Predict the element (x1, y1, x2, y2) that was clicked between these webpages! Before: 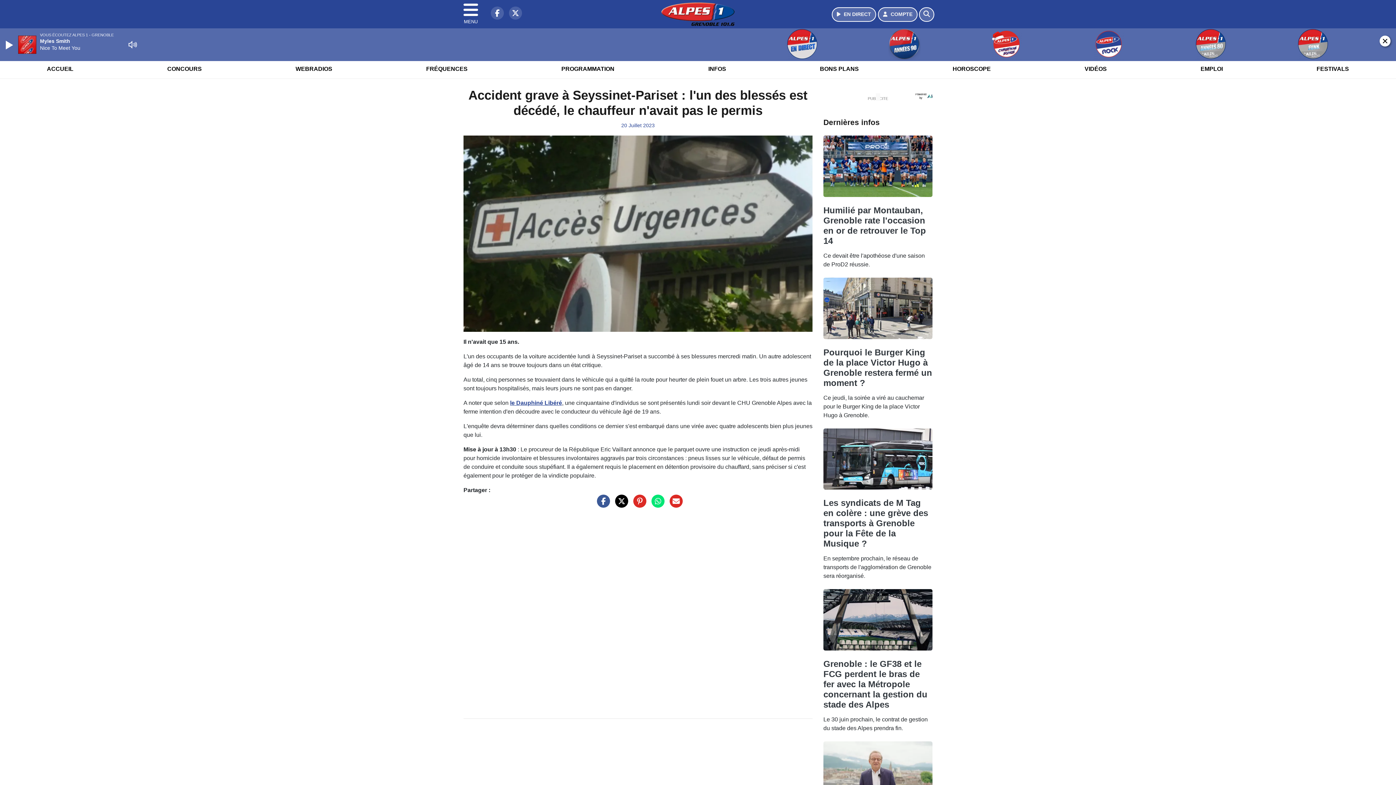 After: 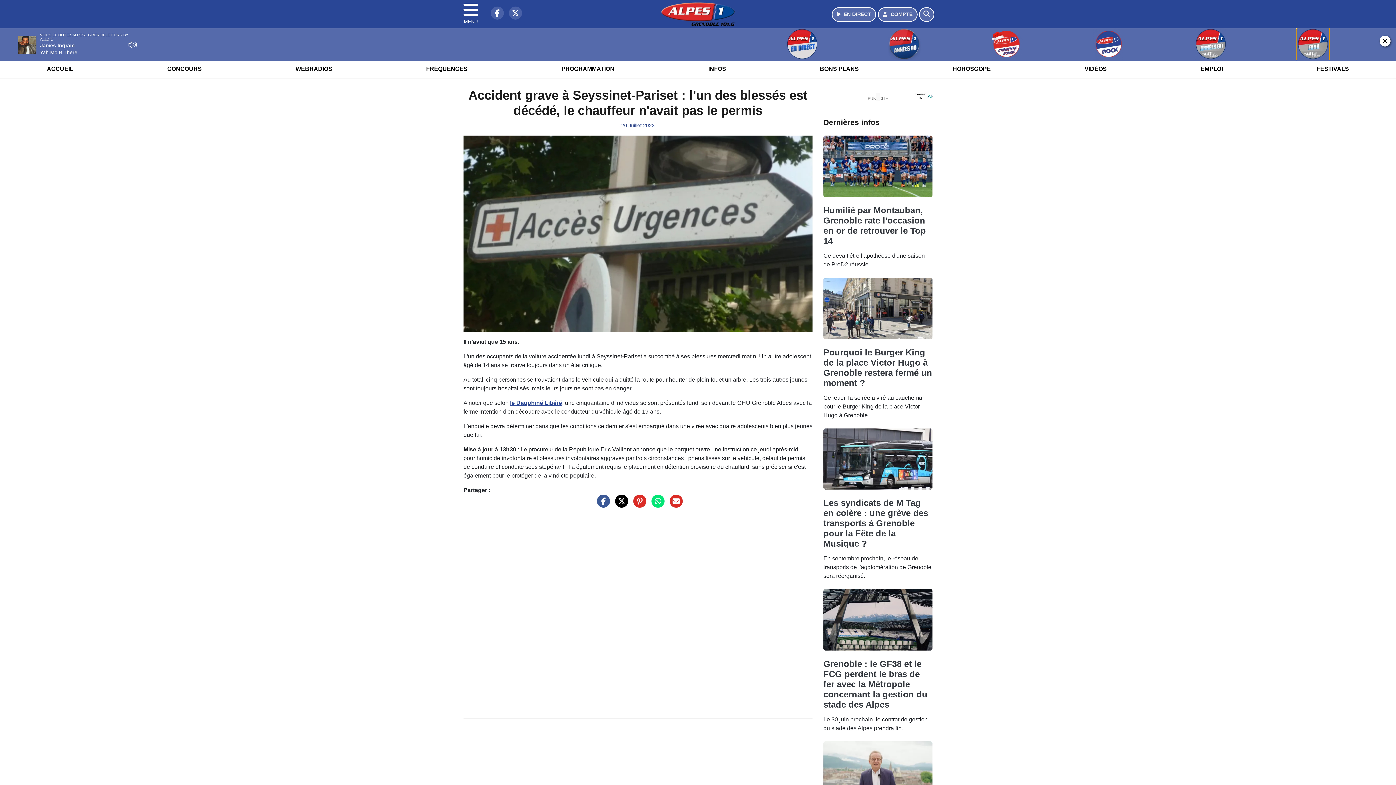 Action: bbox: (1263, 28, 1362, 60)